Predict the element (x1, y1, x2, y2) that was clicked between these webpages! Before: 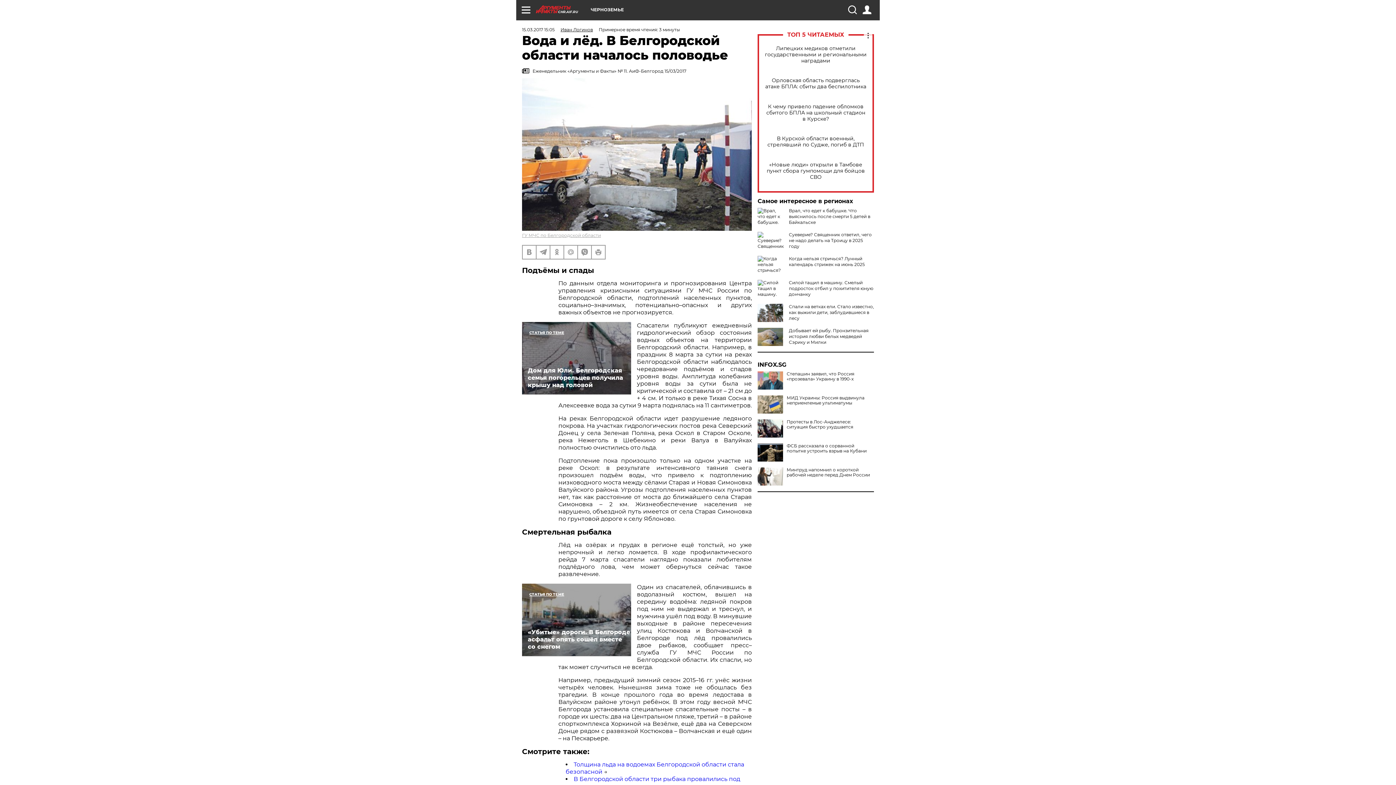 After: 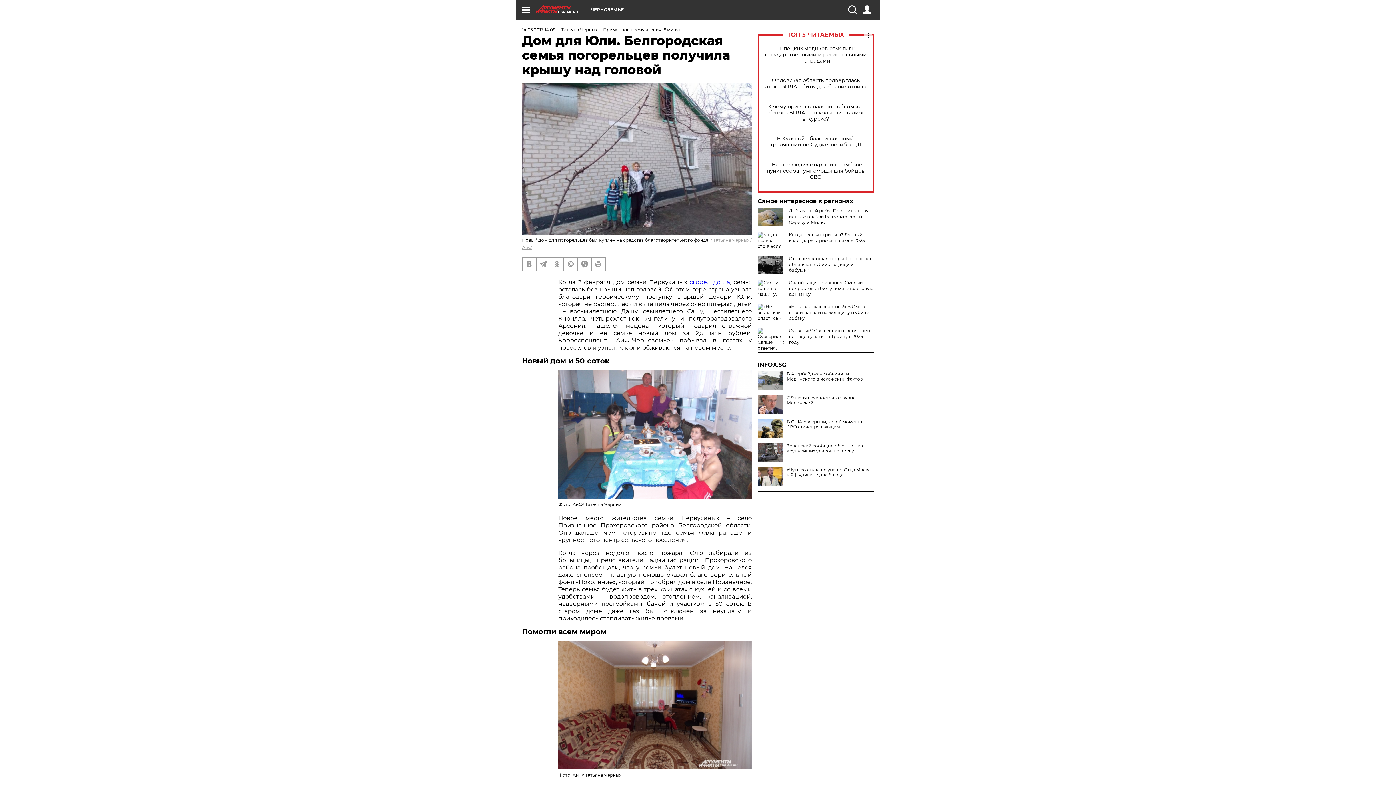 Action: bbox: (522, 322, 631, 394) label: Дом для Юли. Белгородская семья погорельцев получила крышу над головой